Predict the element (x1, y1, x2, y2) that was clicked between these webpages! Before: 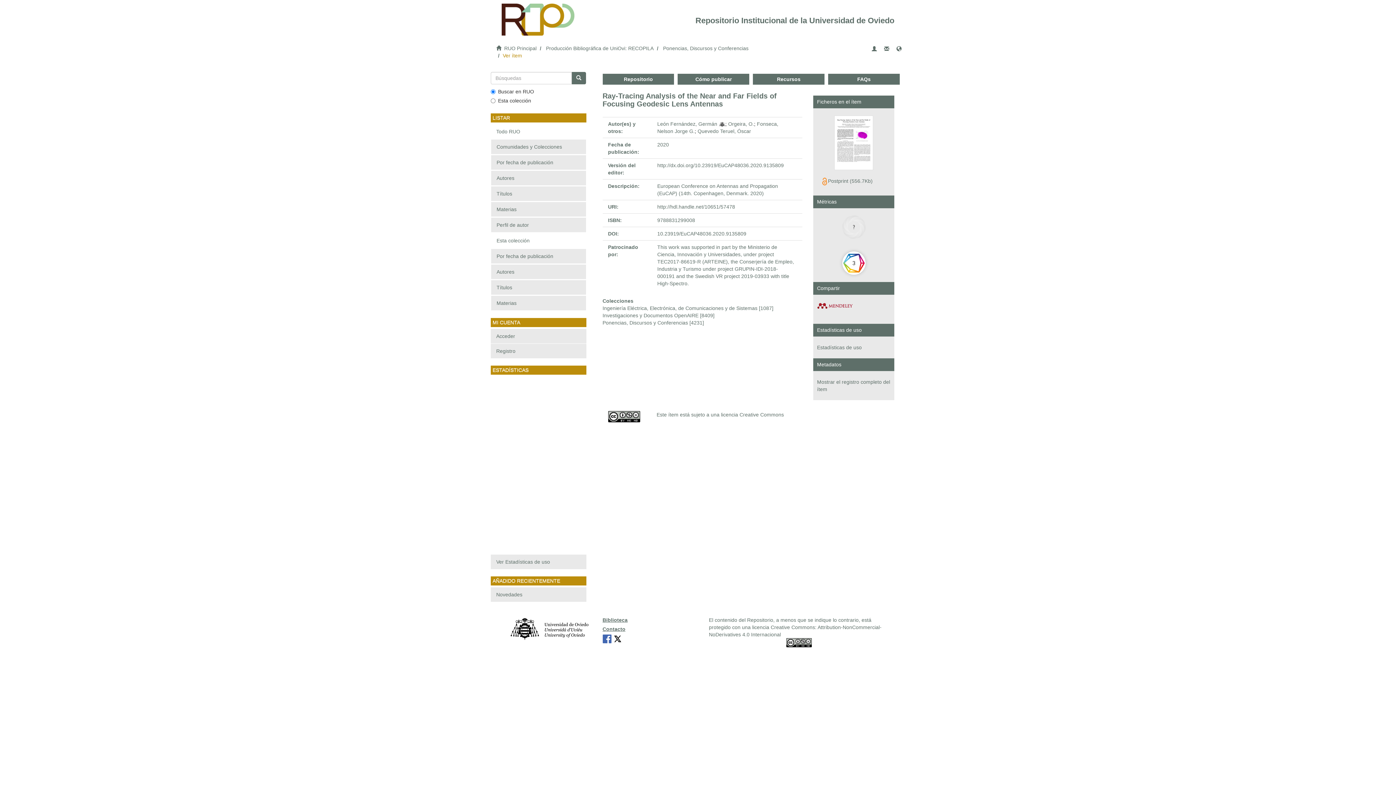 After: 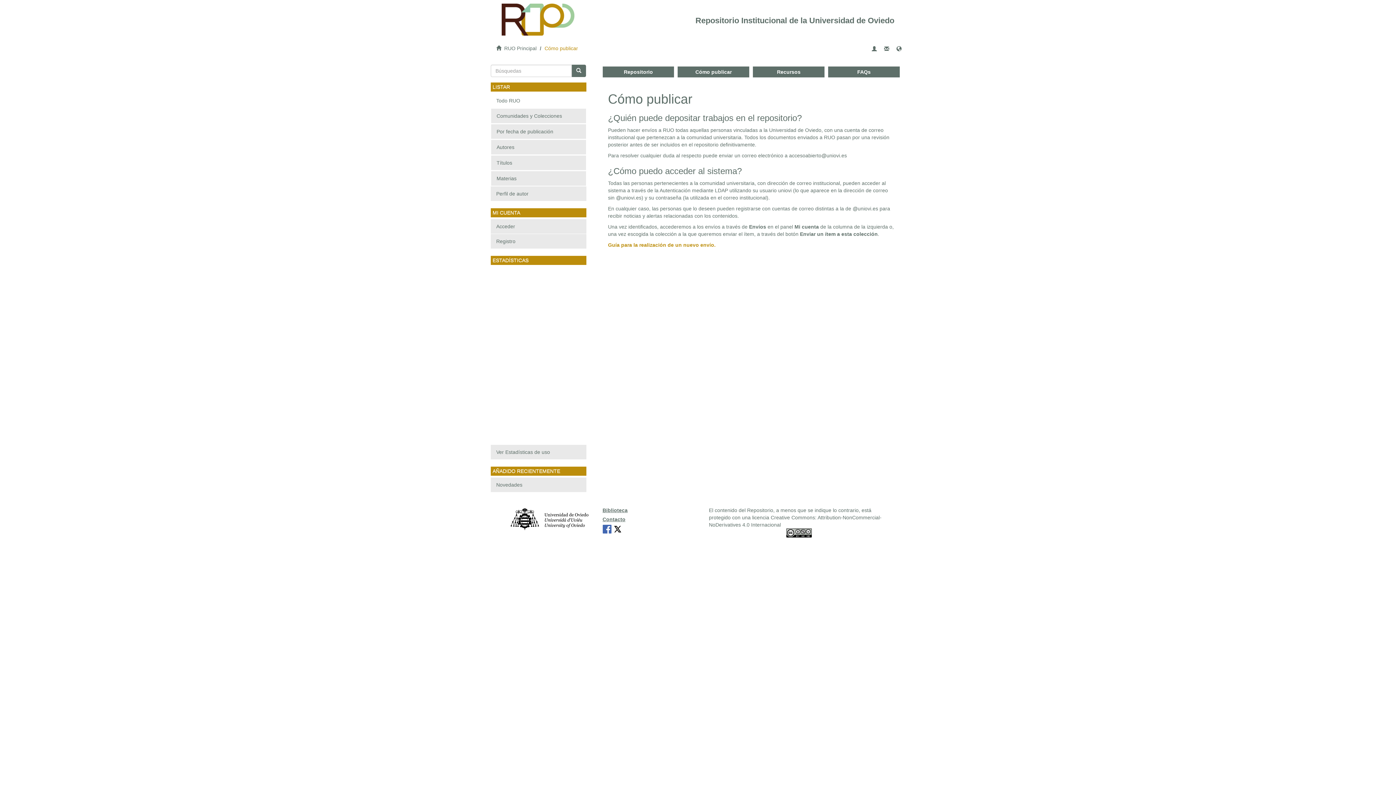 Action: label: Cómo publicar bbox: (677, 73, 749, 84)